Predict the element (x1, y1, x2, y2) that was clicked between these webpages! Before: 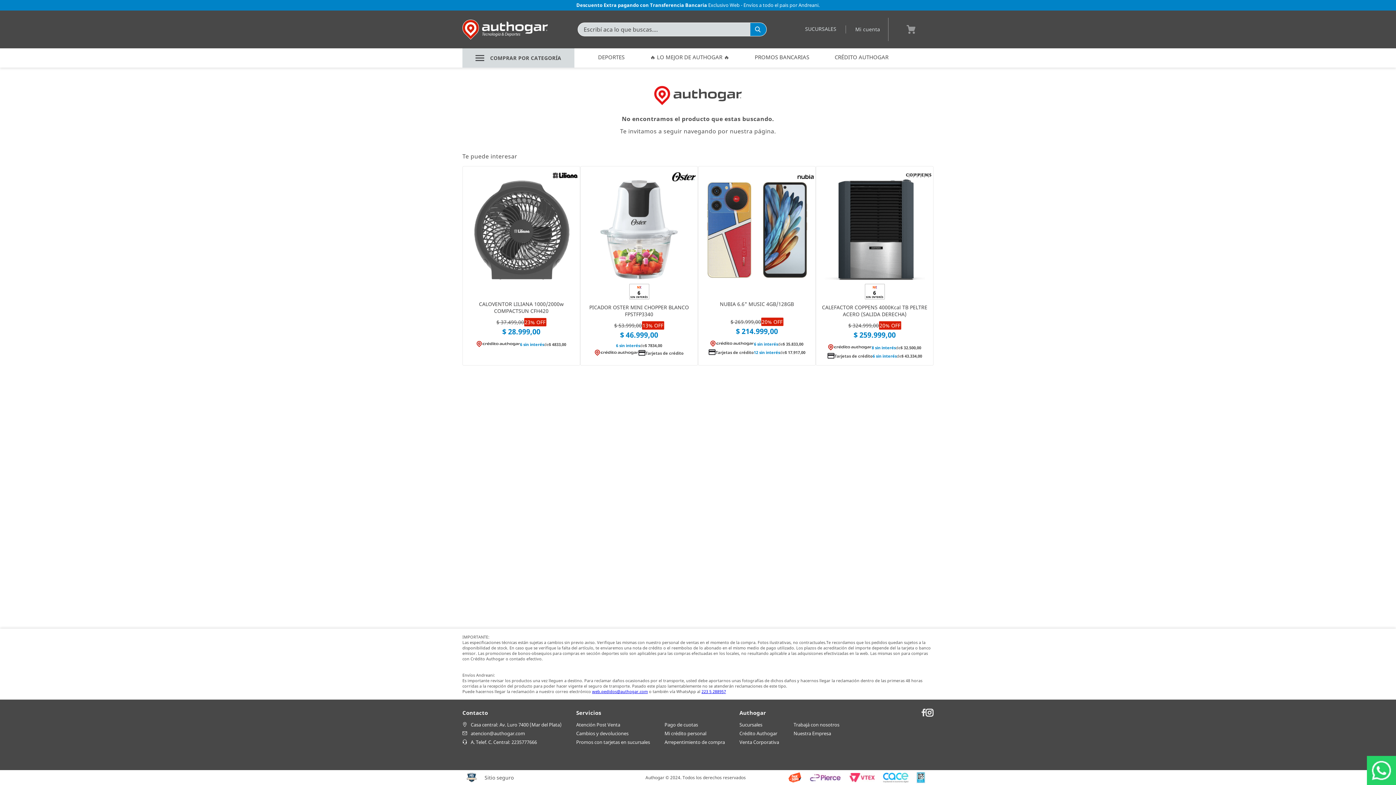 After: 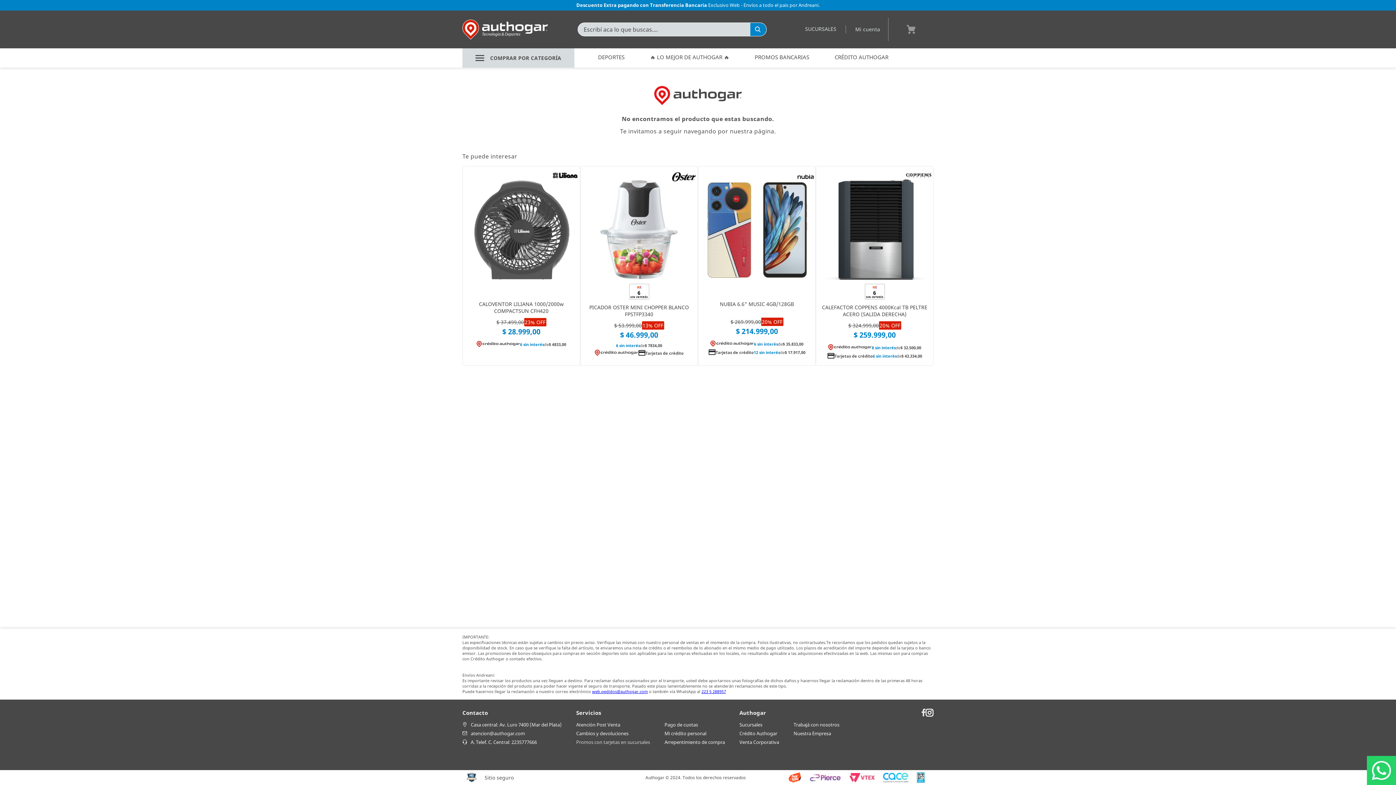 Action: bbox: (576, 740, 650, 745) label: Promos con tarjetas en sucursales